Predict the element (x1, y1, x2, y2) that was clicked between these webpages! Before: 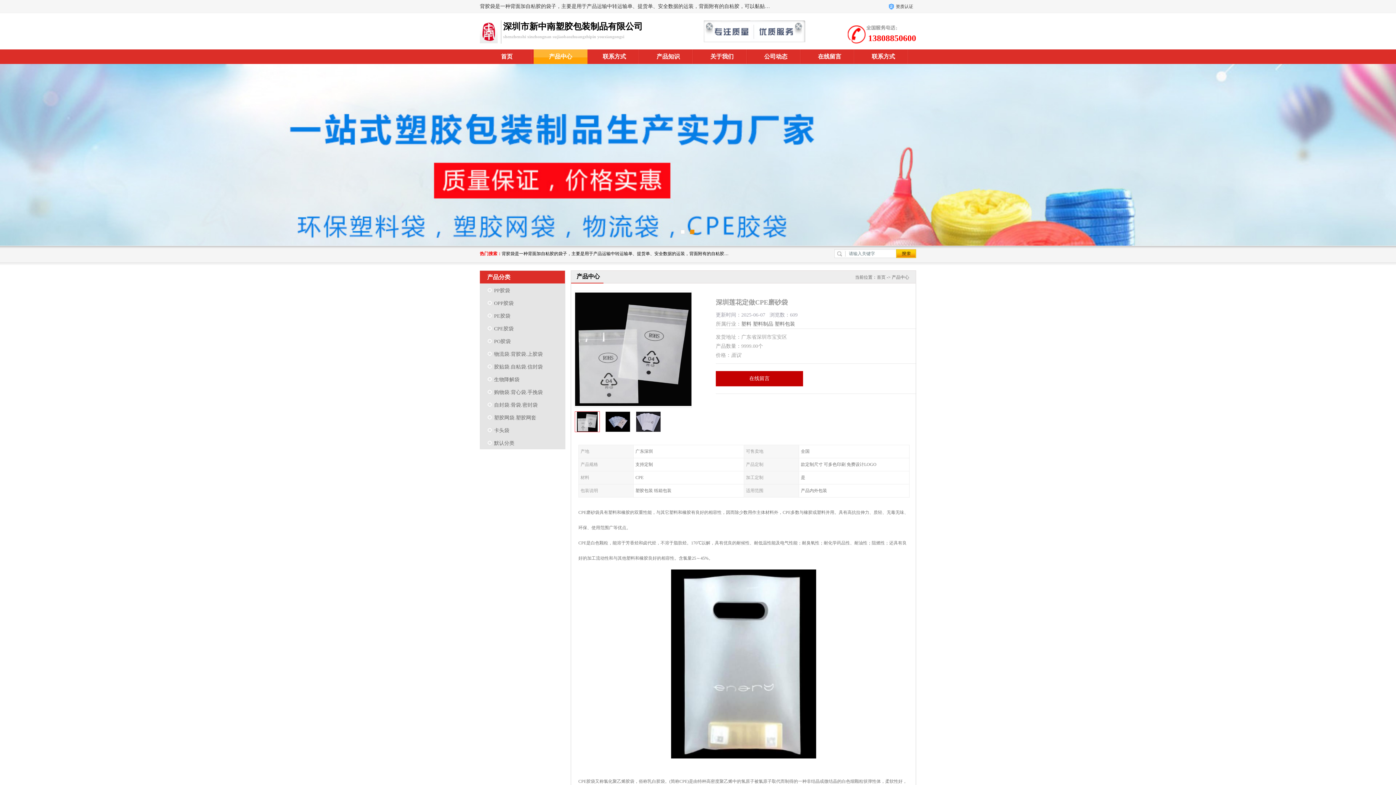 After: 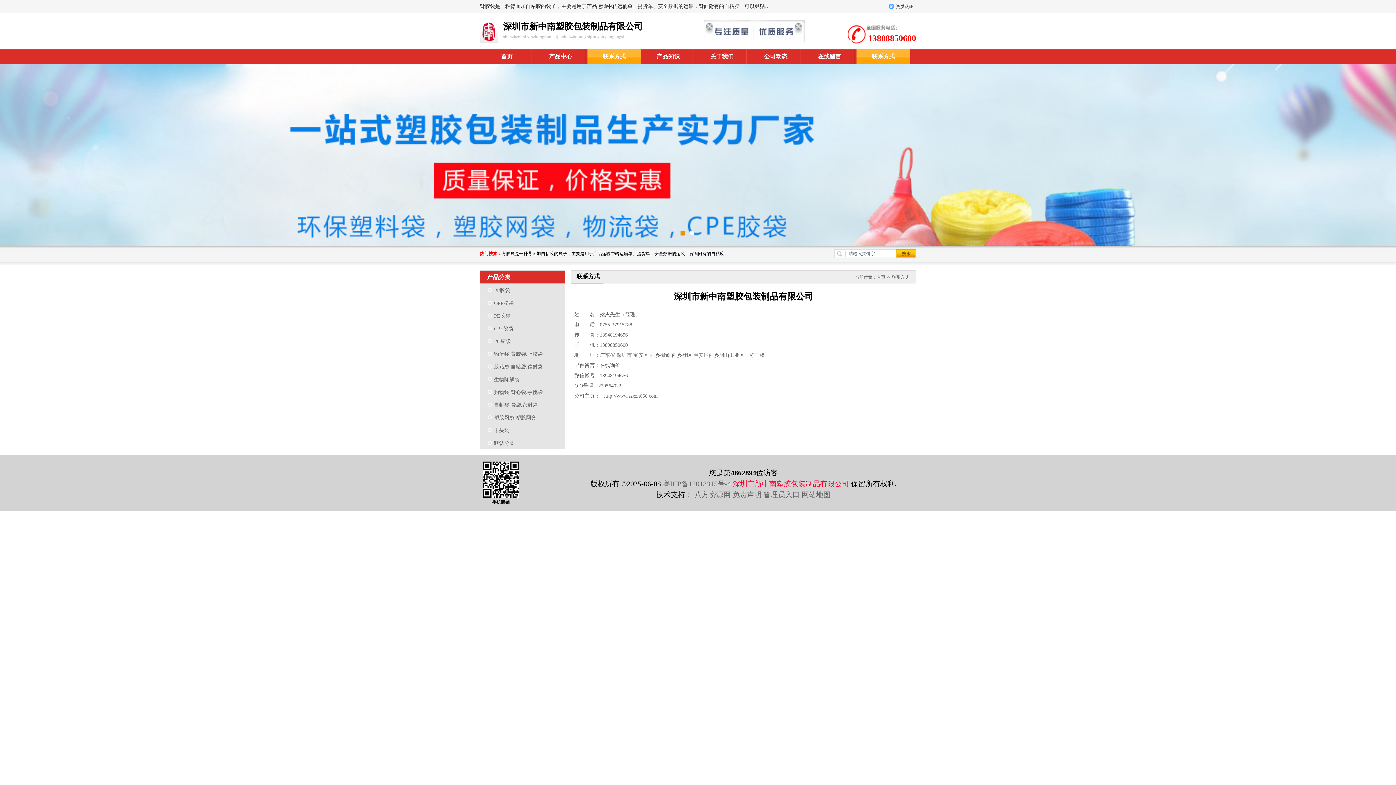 Action: bbox: (856, 49, 910, 64) label: 联系方式